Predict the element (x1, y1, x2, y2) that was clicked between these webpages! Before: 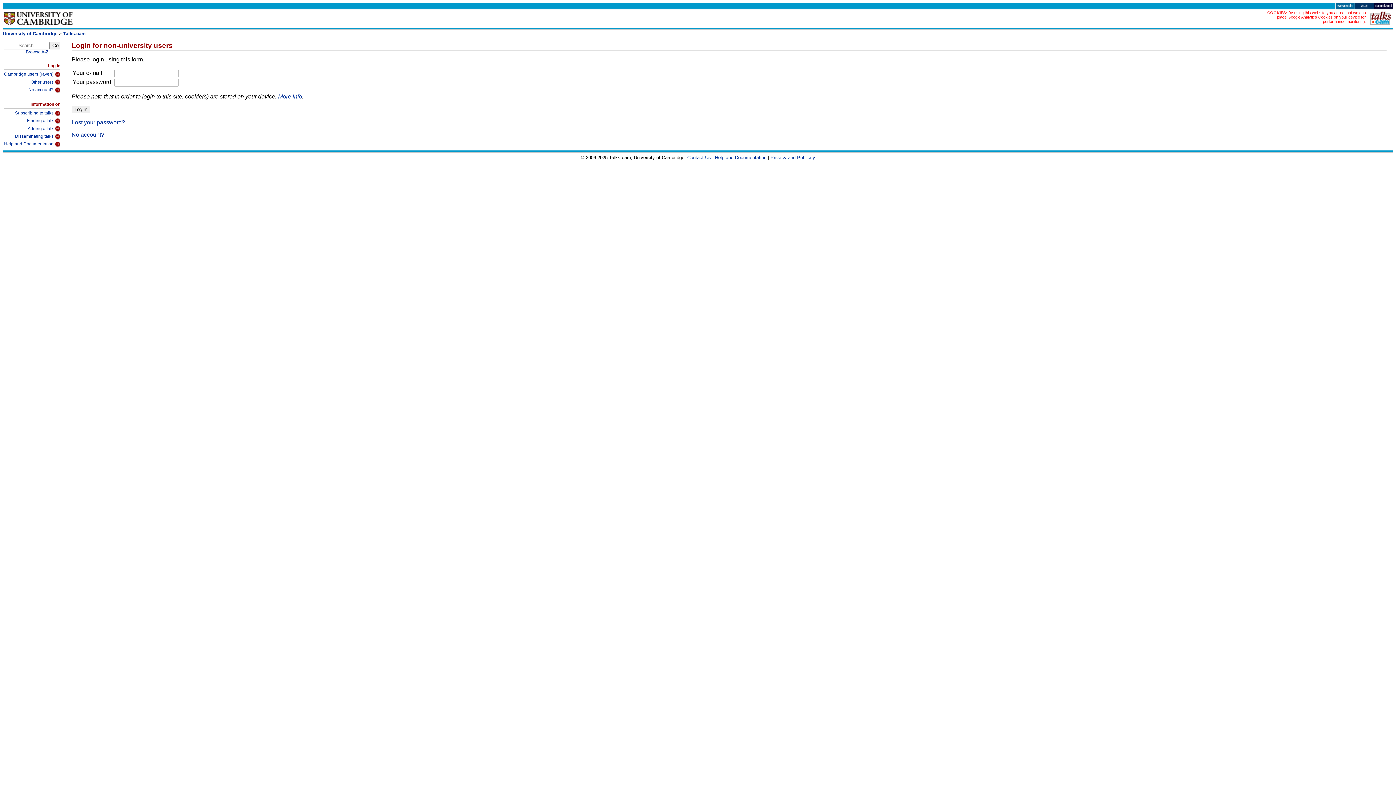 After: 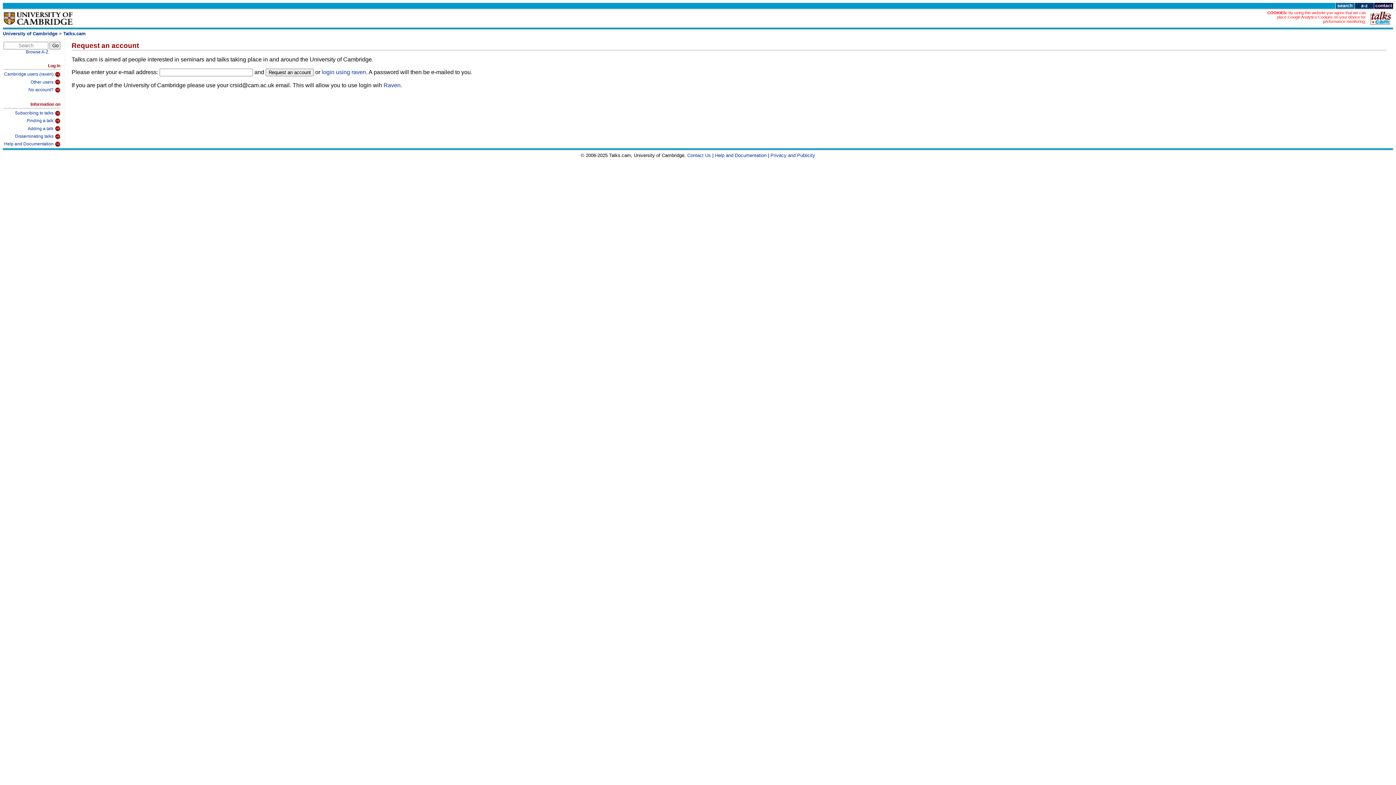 Action: bbox: (71, 131, 104, 137) label: No account?